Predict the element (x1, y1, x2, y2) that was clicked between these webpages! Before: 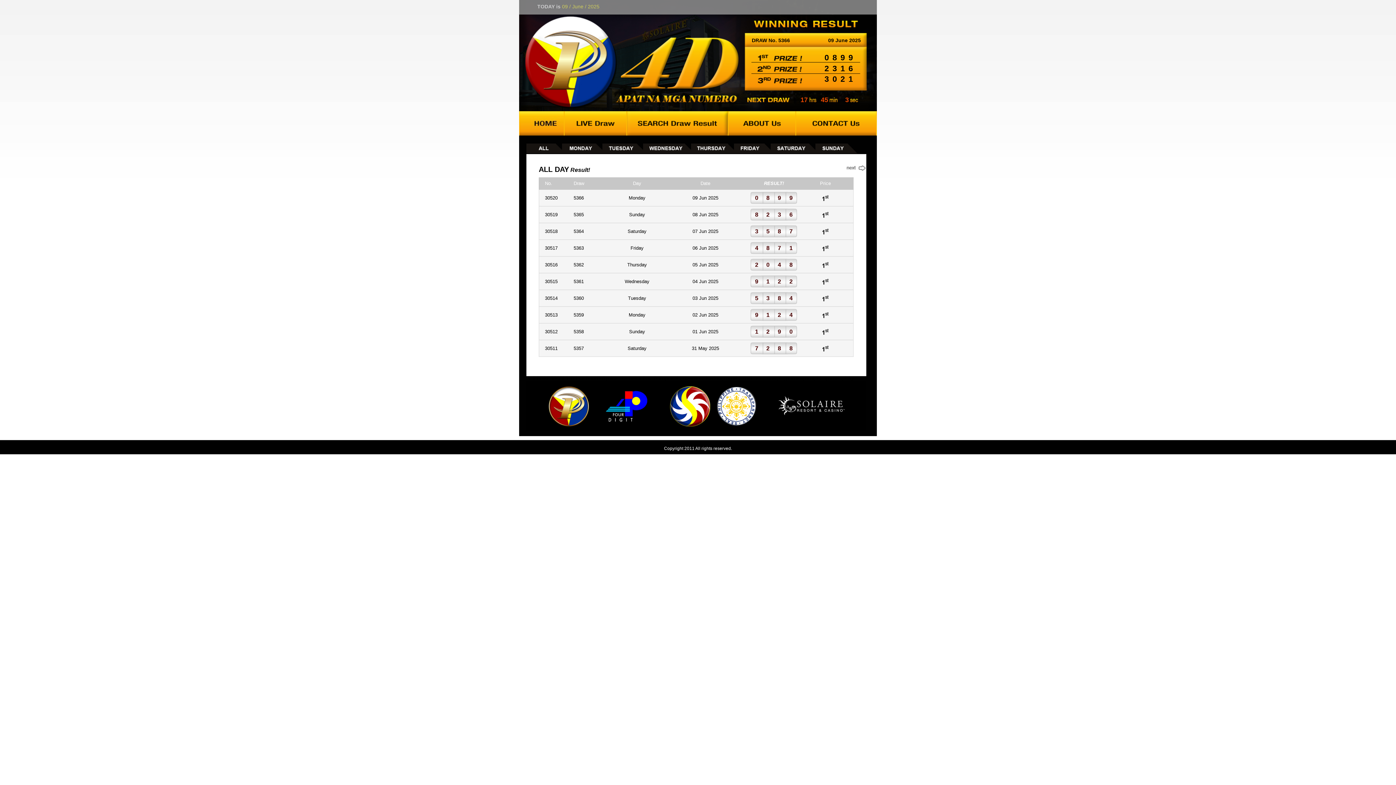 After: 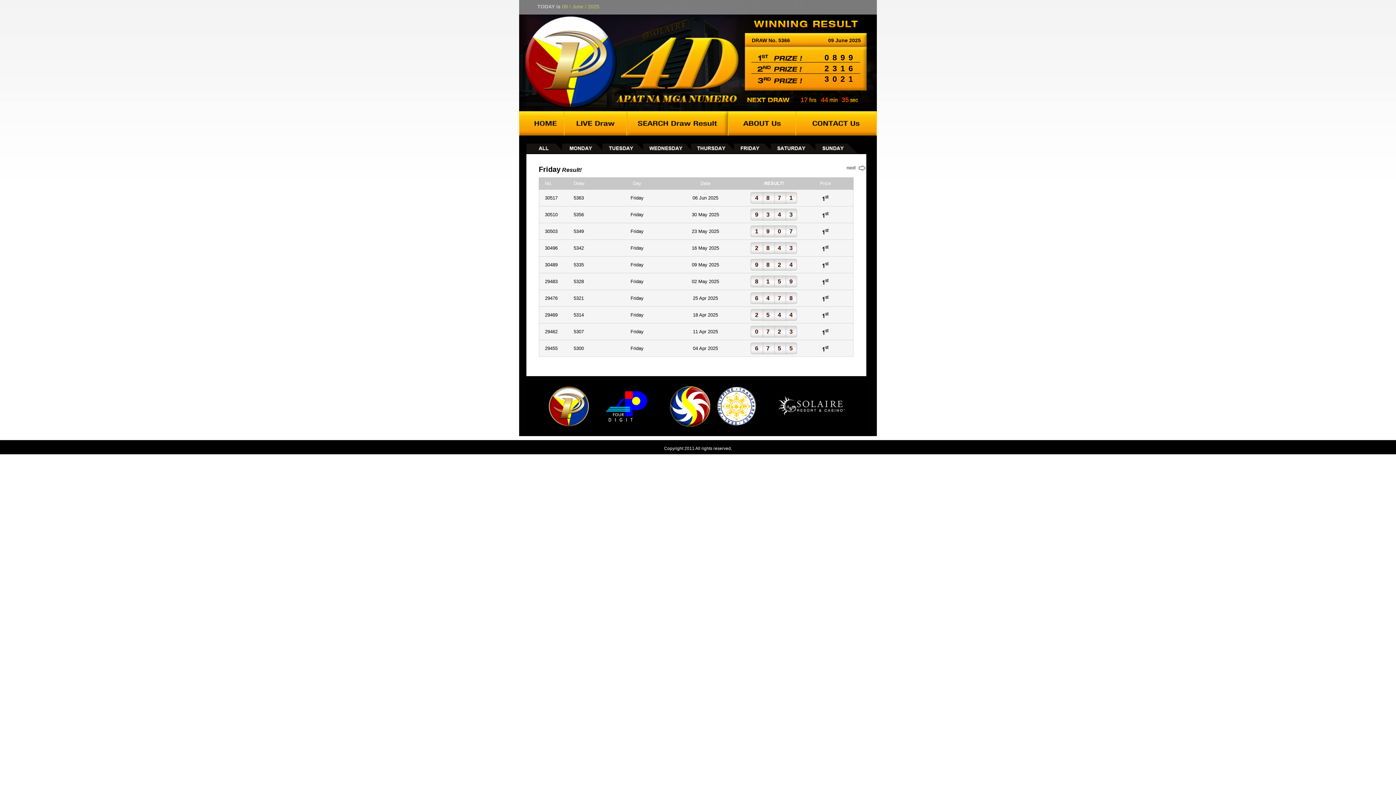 Action: bbox: (734, 148, 770, 154)